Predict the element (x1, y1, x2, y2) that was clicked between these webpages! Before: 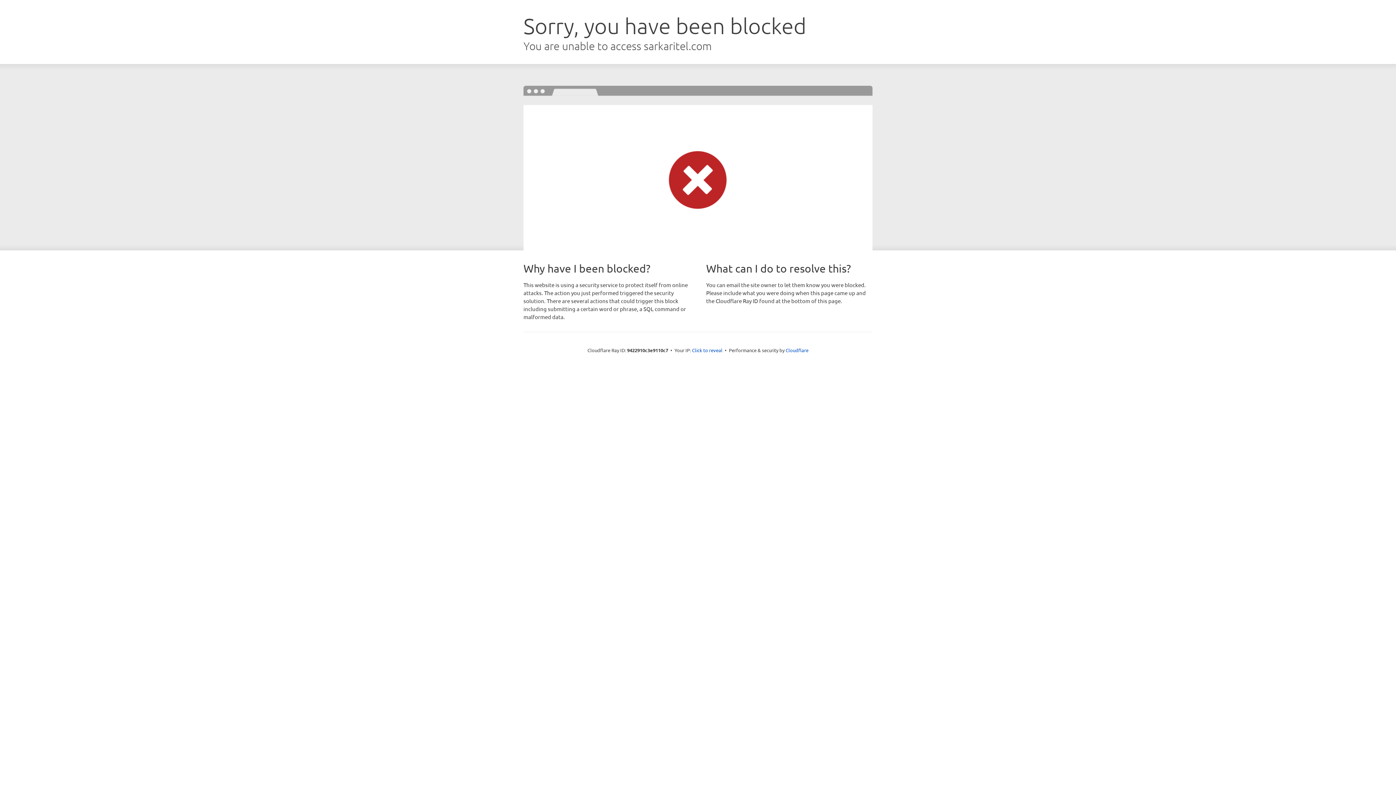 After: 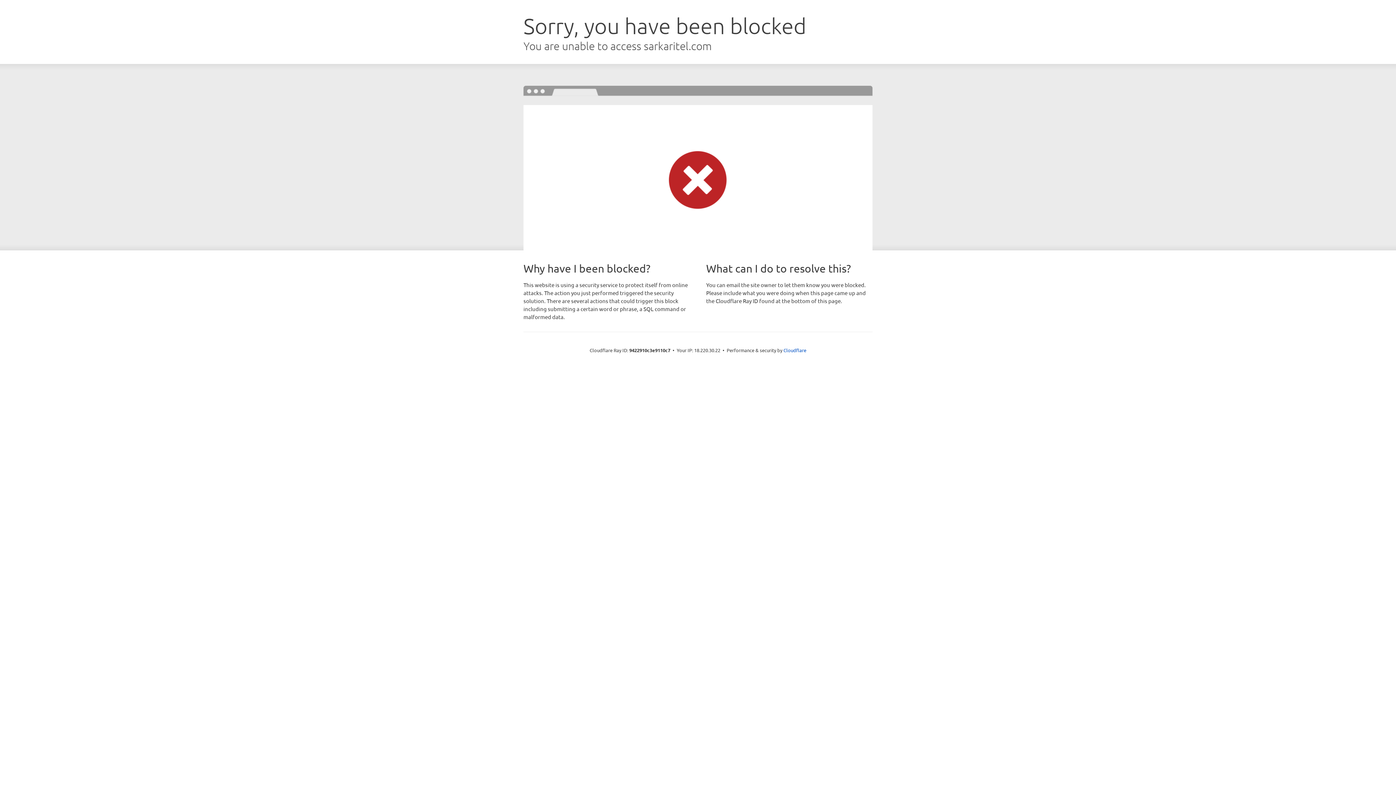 Action: bbox: (692, 346, 722, 353) label: Click to reveal